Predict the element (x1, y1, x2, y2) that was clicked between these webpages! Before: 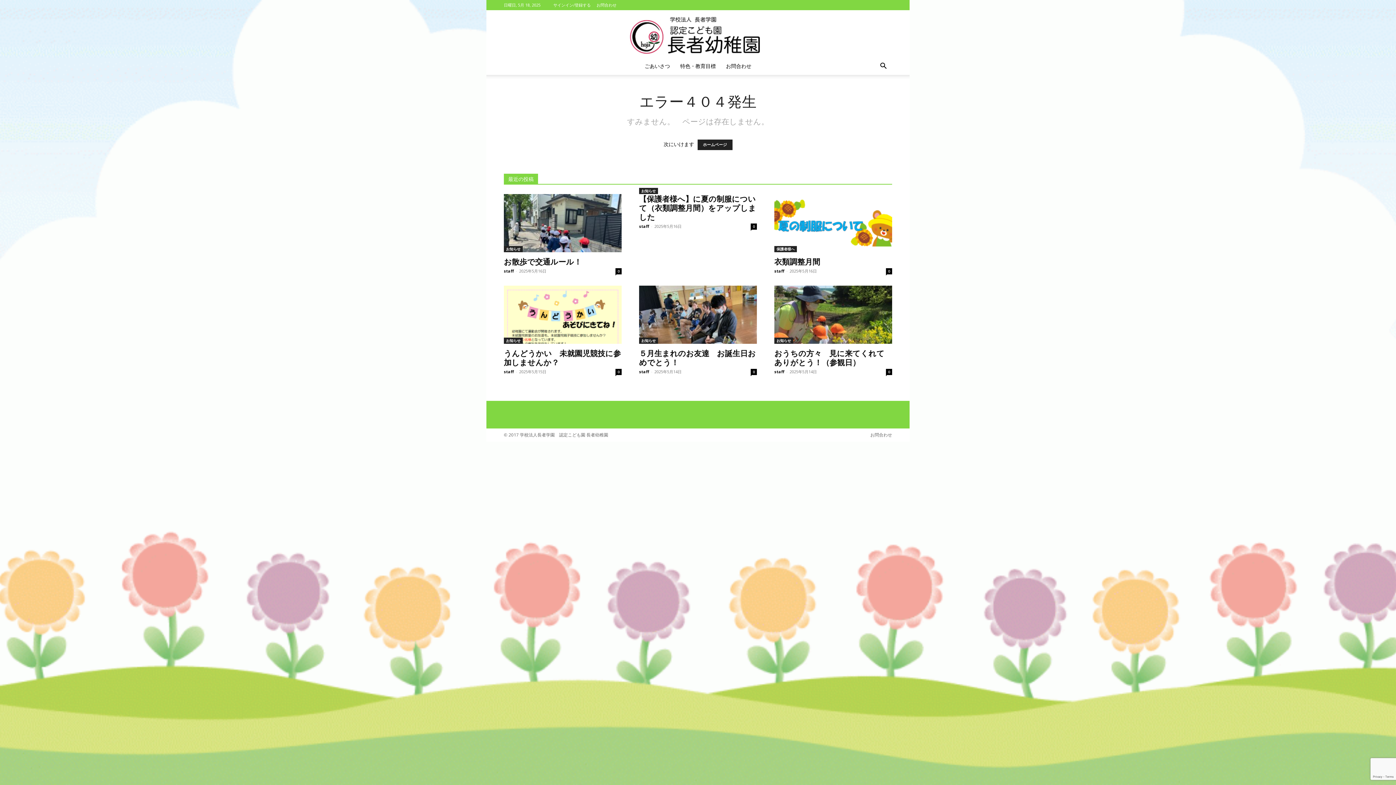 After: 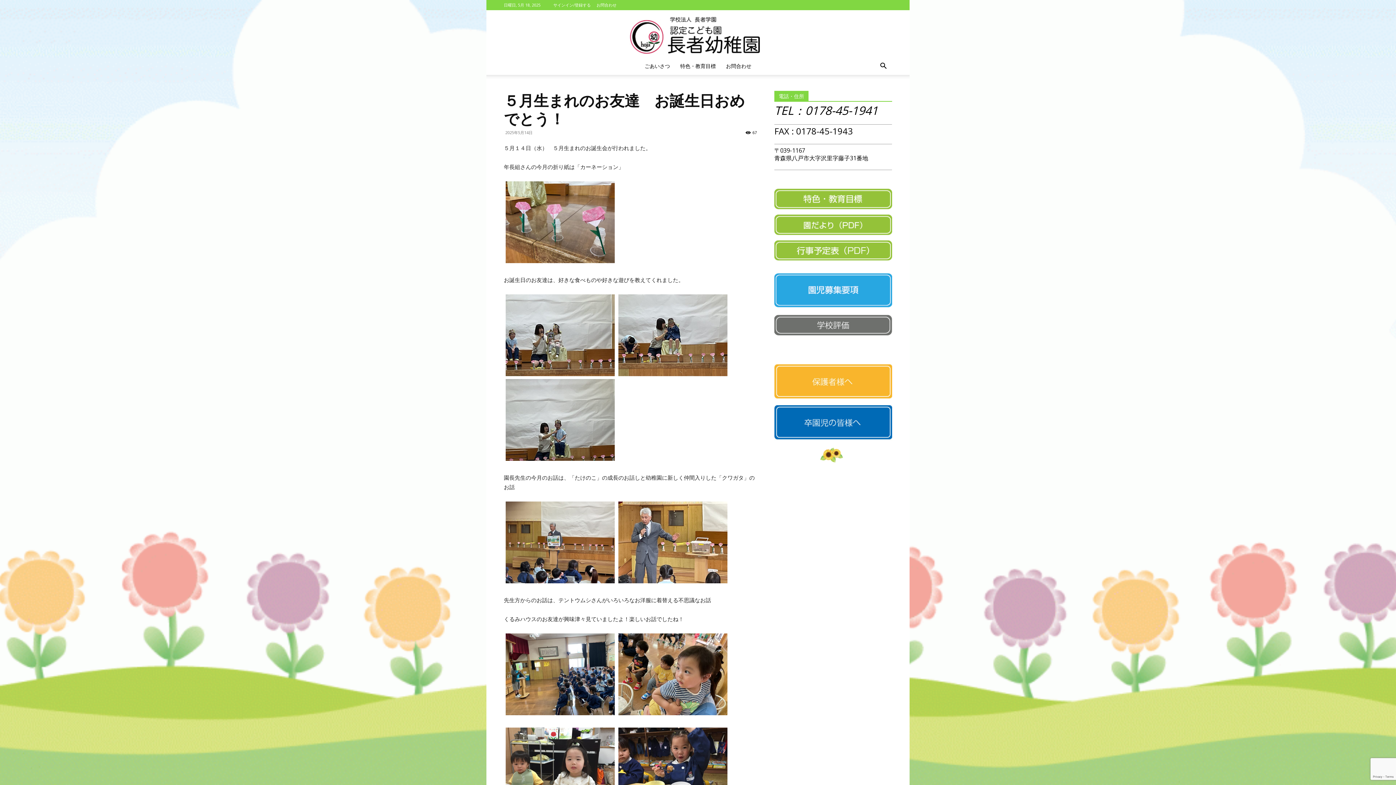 Action: bbox: (750, 369, 757, 375) label: 0